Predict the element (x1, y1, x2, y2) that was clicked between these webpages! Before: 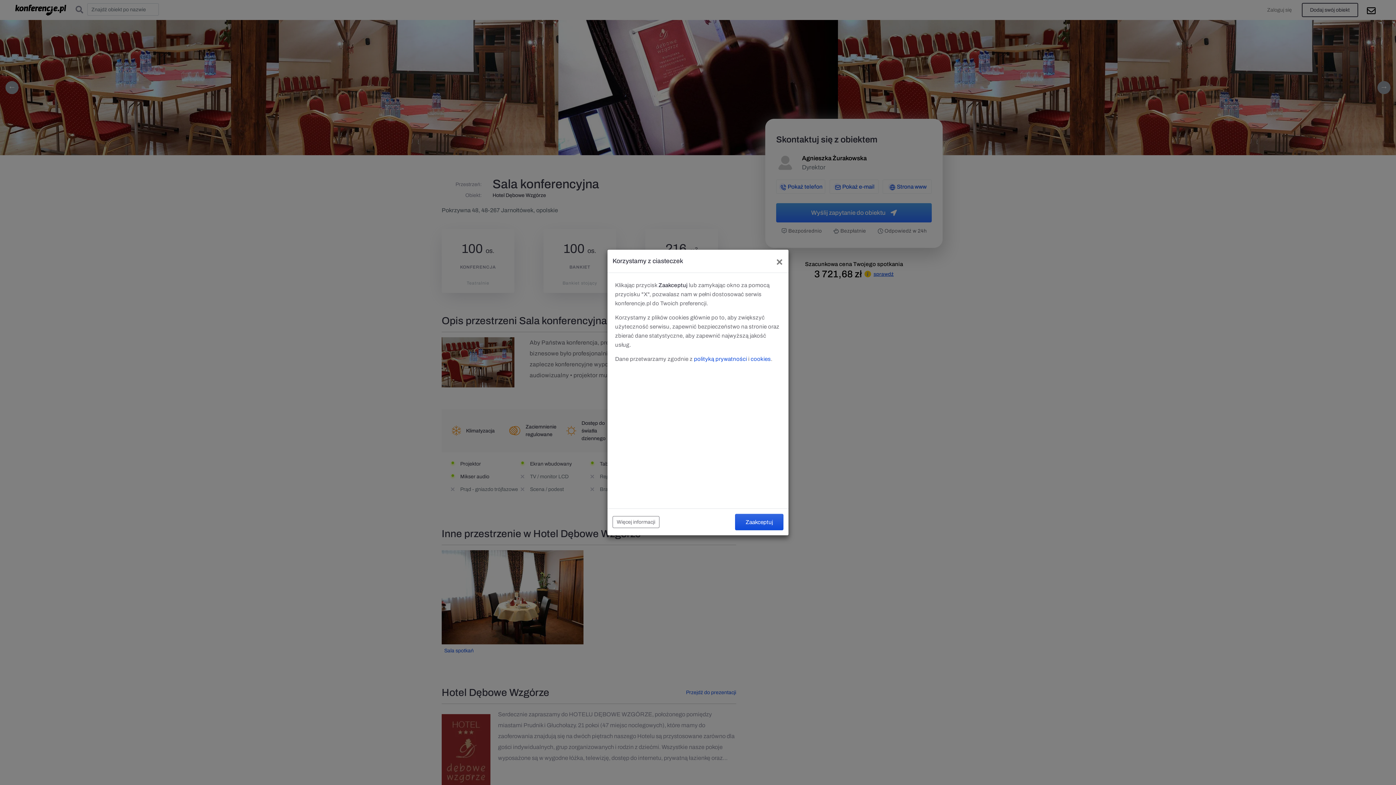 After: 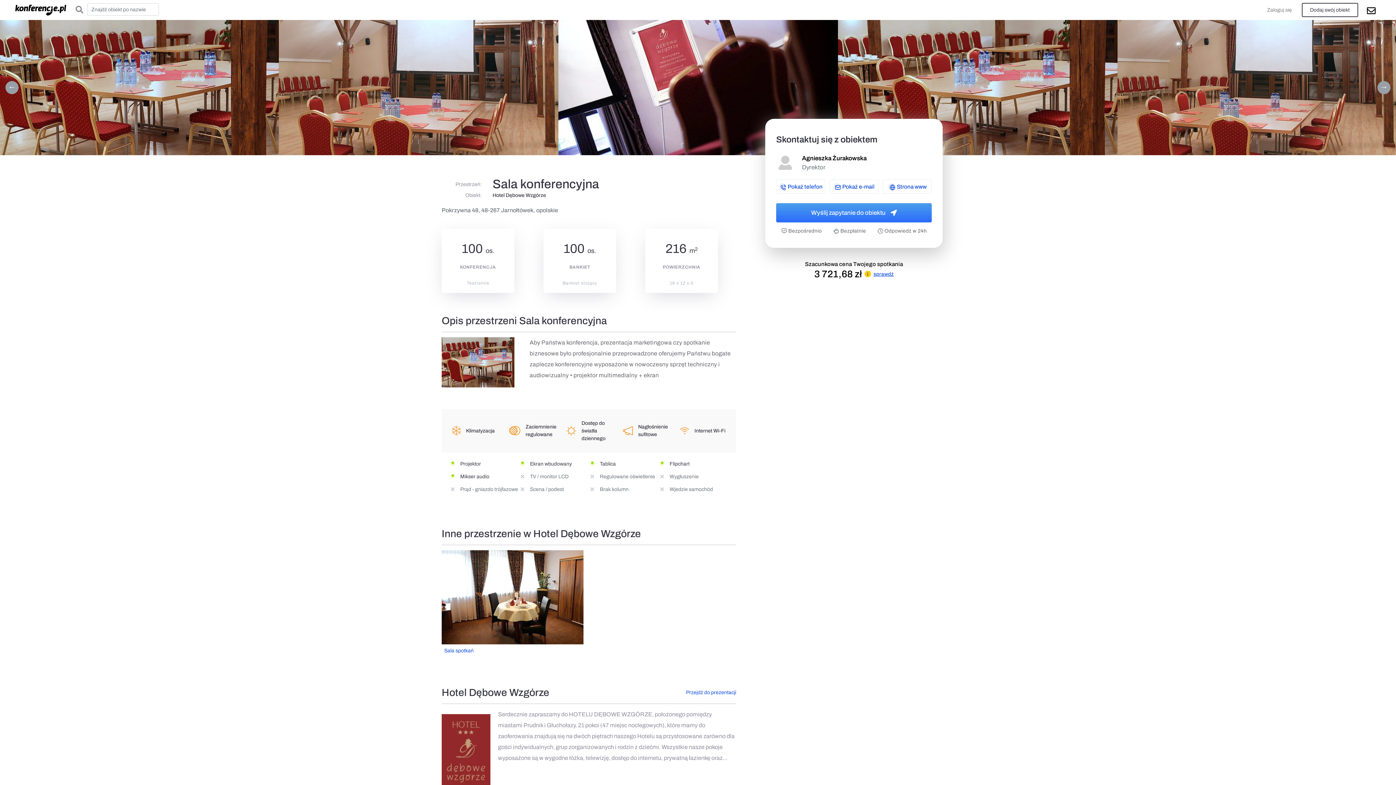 Action: label: Close bbox: (770, 249, 788, 272)